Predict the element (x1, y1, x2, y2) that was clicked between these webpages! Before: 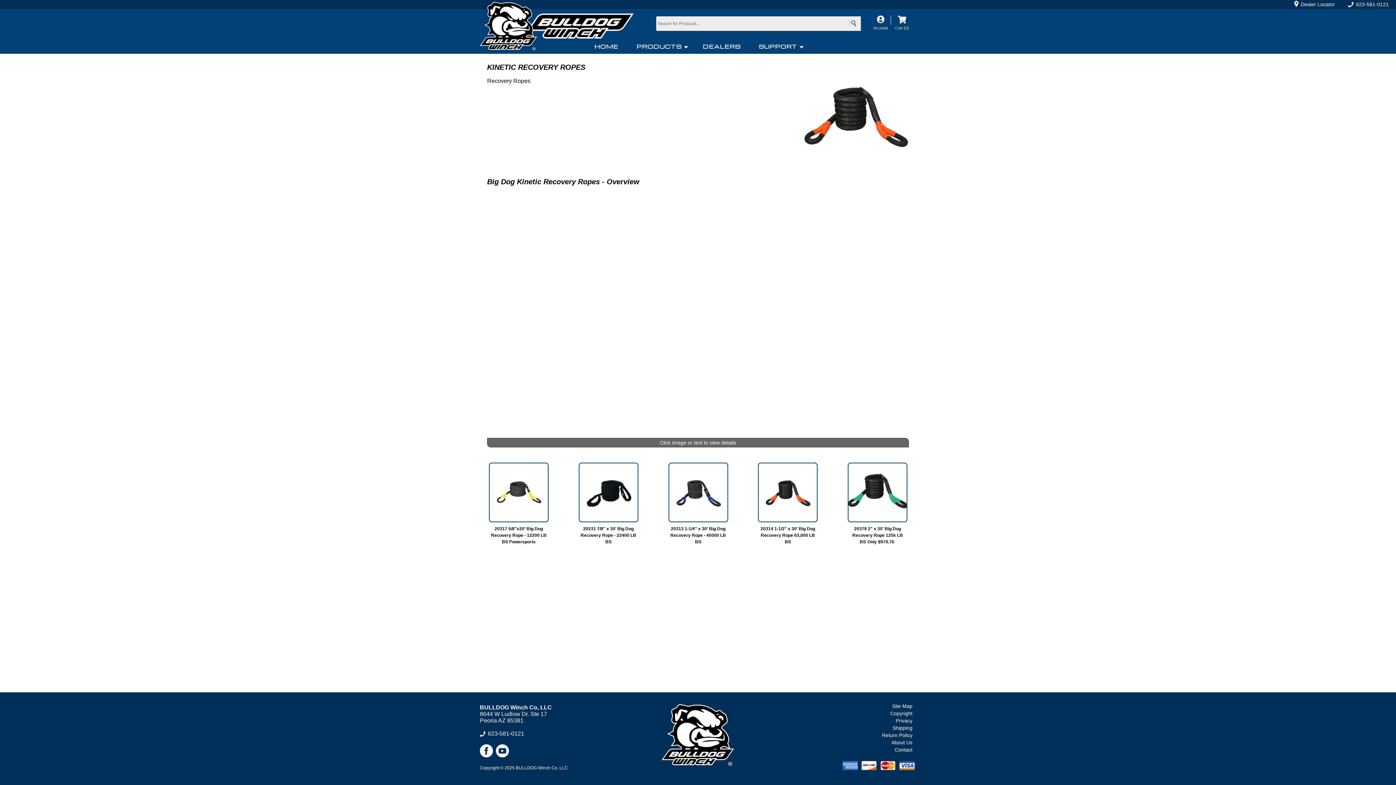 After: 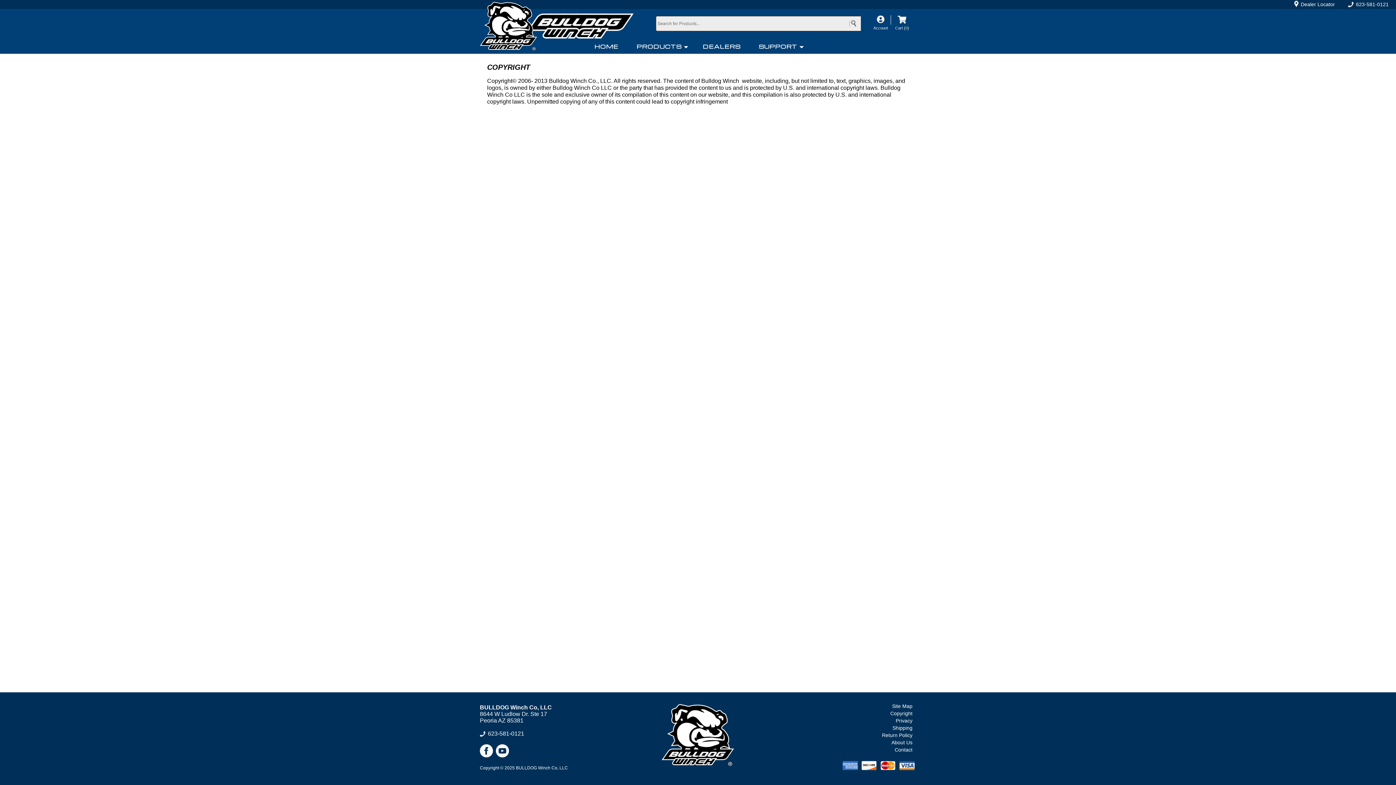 Action: label: Copyright bbox: (890, 710, 912, 716)